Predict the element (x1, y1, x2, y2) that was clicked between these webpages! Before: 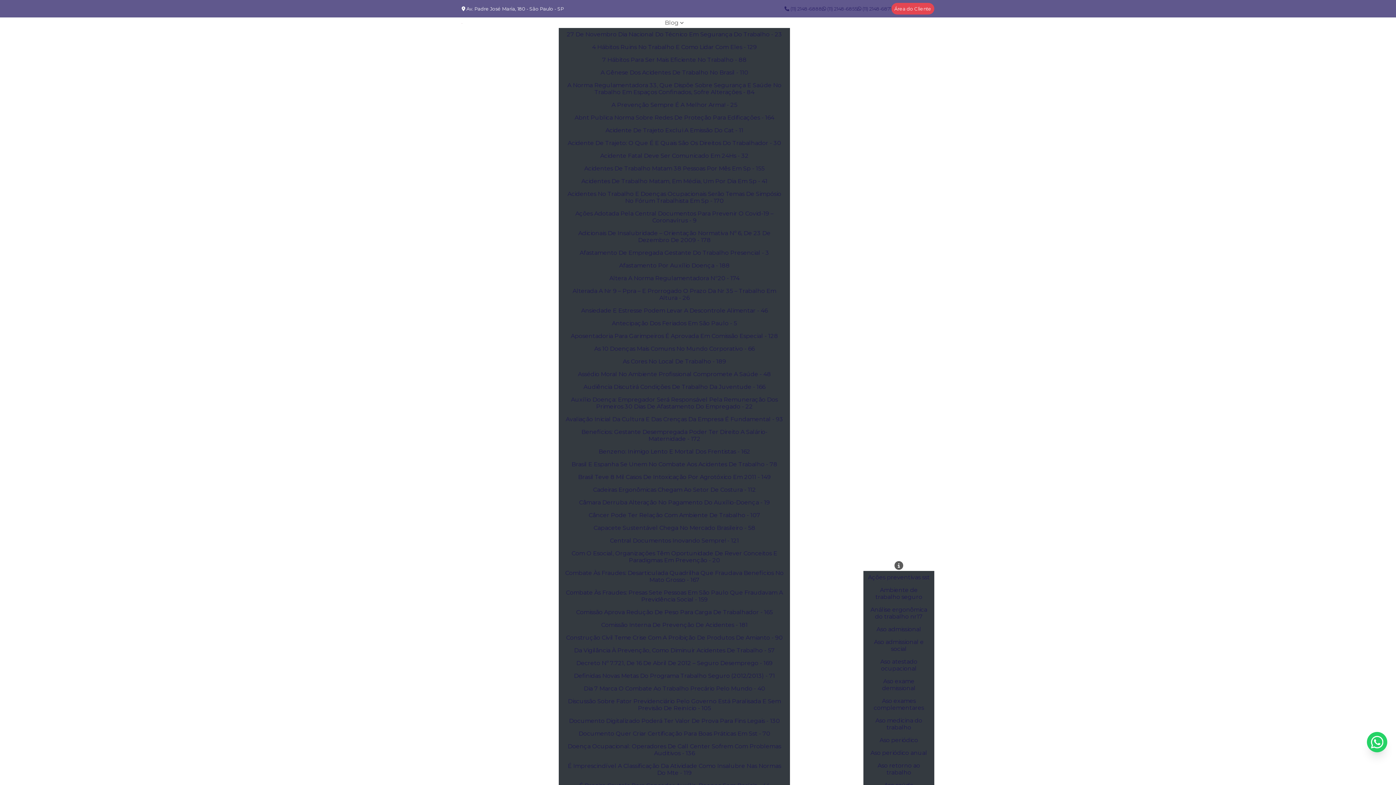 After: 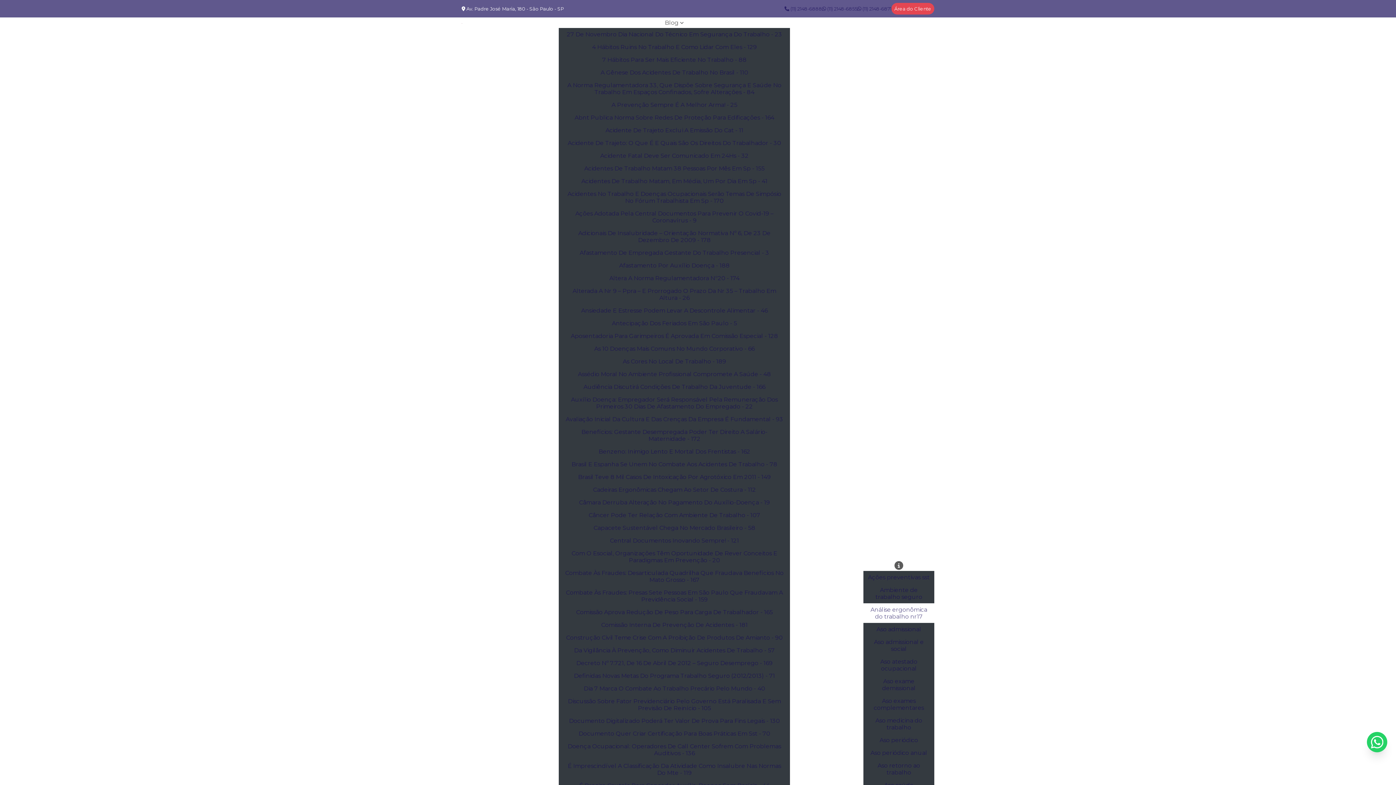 Action: bbox: (863, 603, 934, 623) label: Análise ergonômica do trabalho nr17